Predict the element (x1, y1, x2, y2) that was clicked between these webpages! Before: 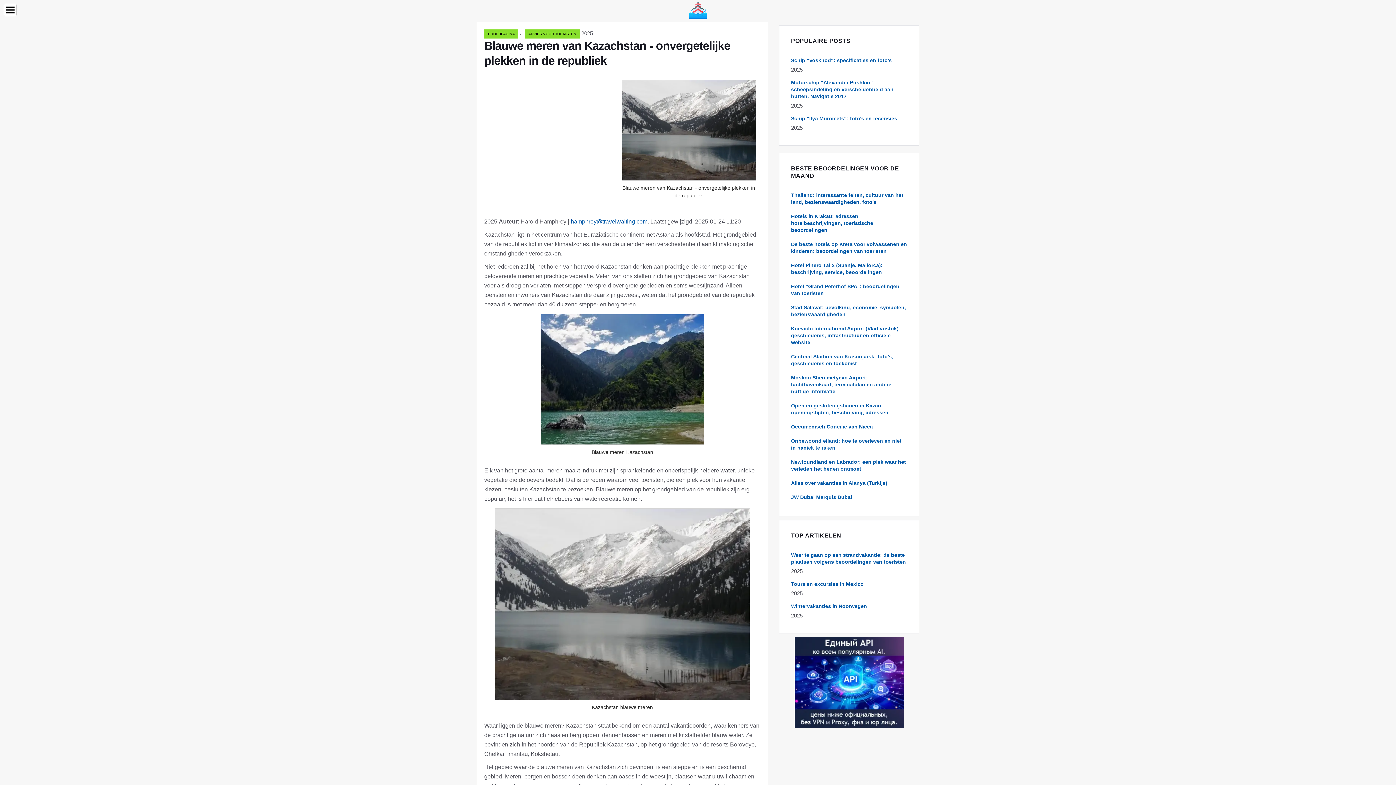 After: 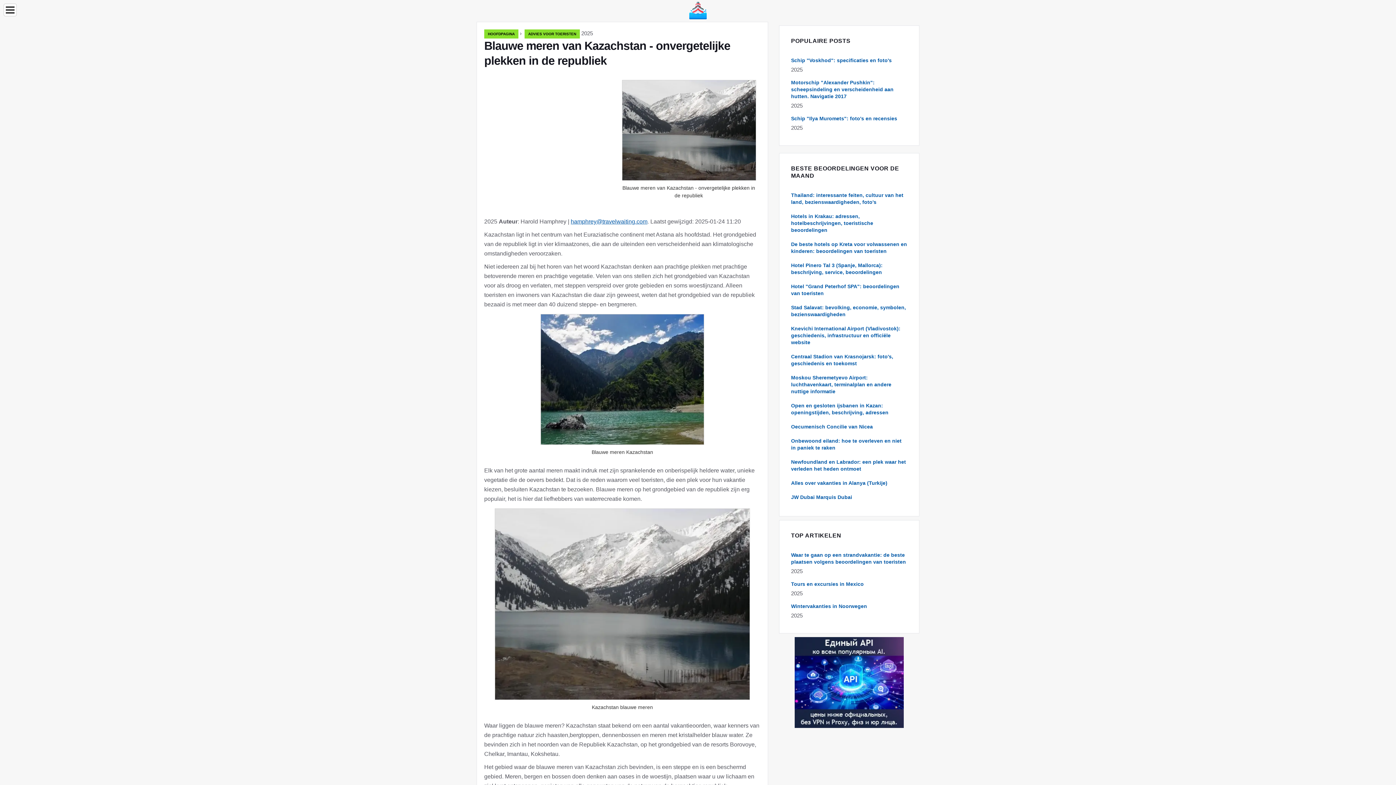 Action: bbox: (794, 637, 903, 728)